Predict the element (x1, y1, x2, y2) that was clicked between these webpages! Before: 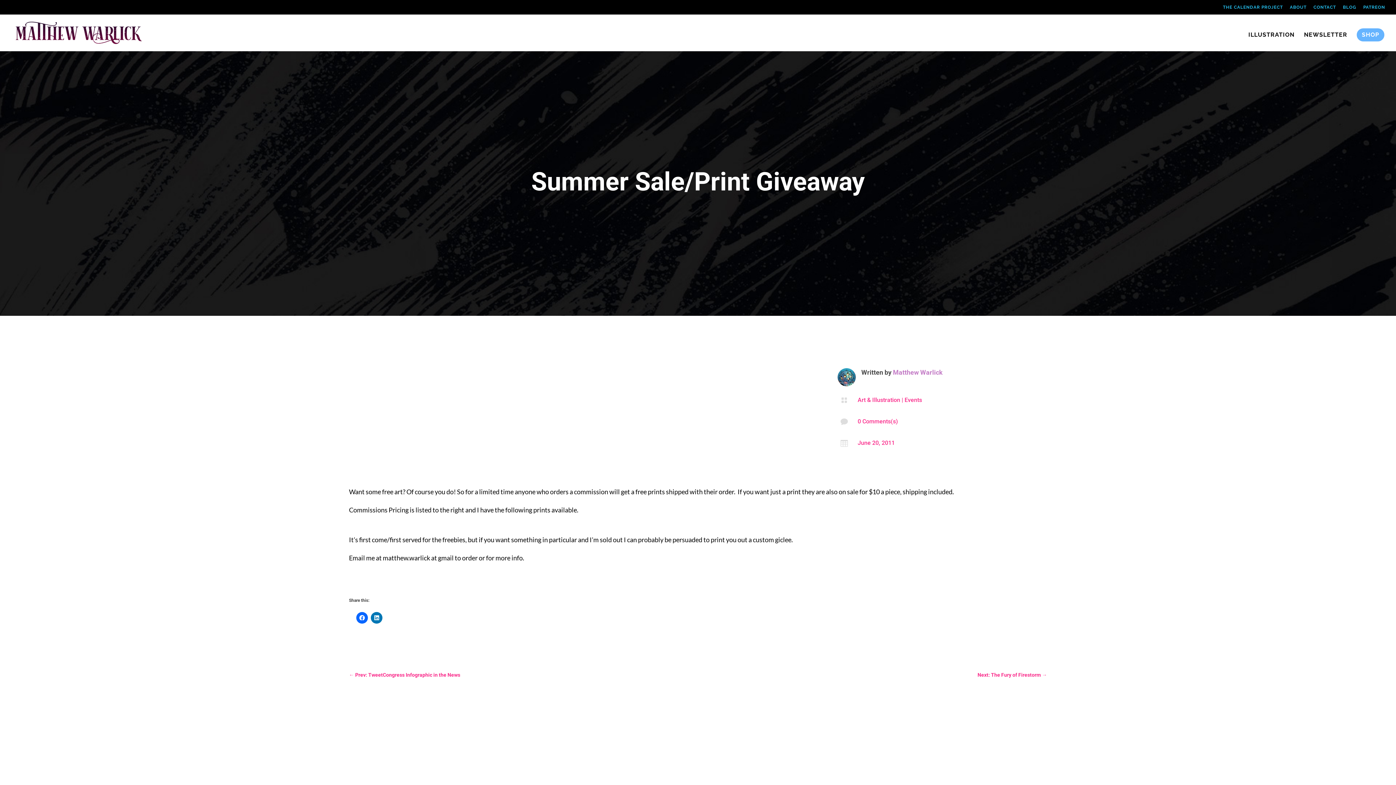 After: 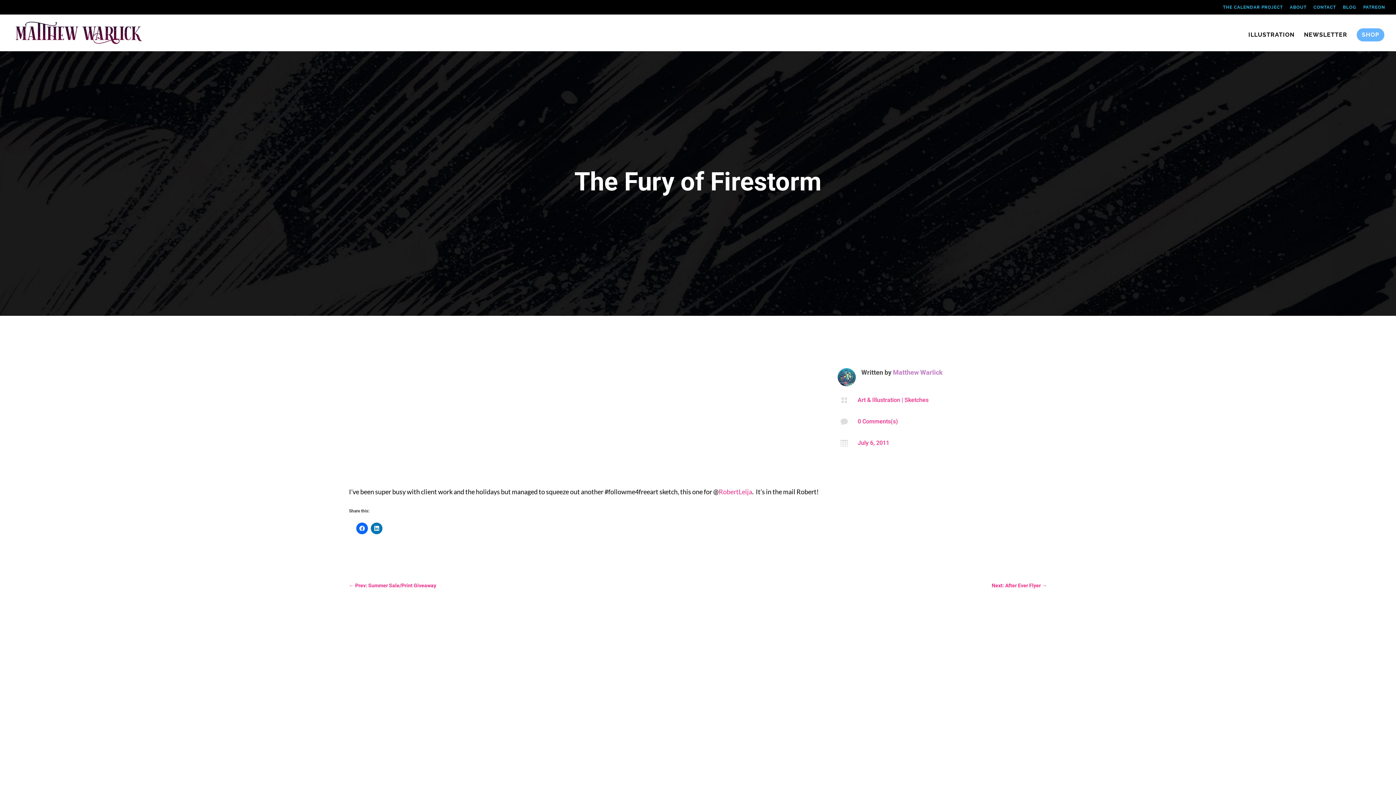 Action: label: Next: The Fury of Firestorm → bbox: (977, 670, 1047, 679)